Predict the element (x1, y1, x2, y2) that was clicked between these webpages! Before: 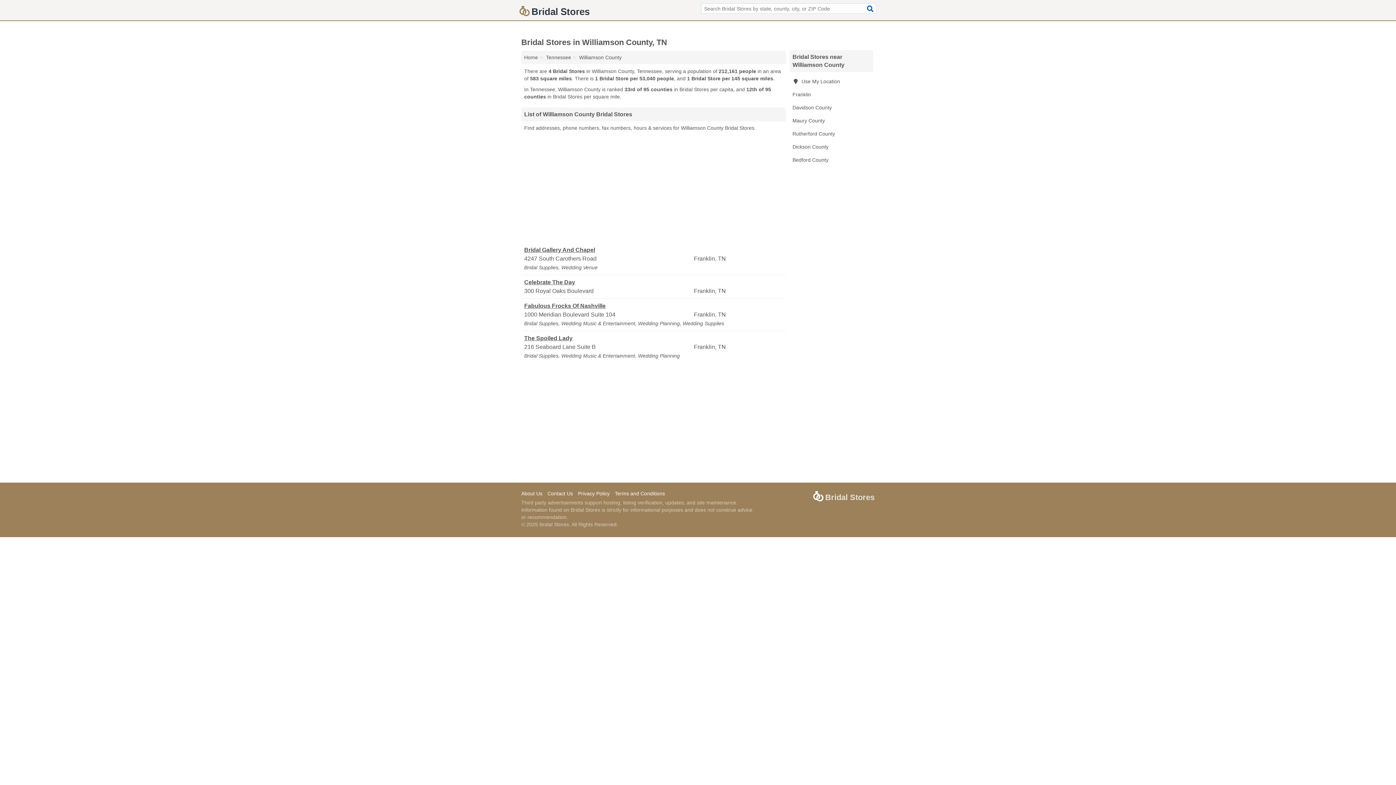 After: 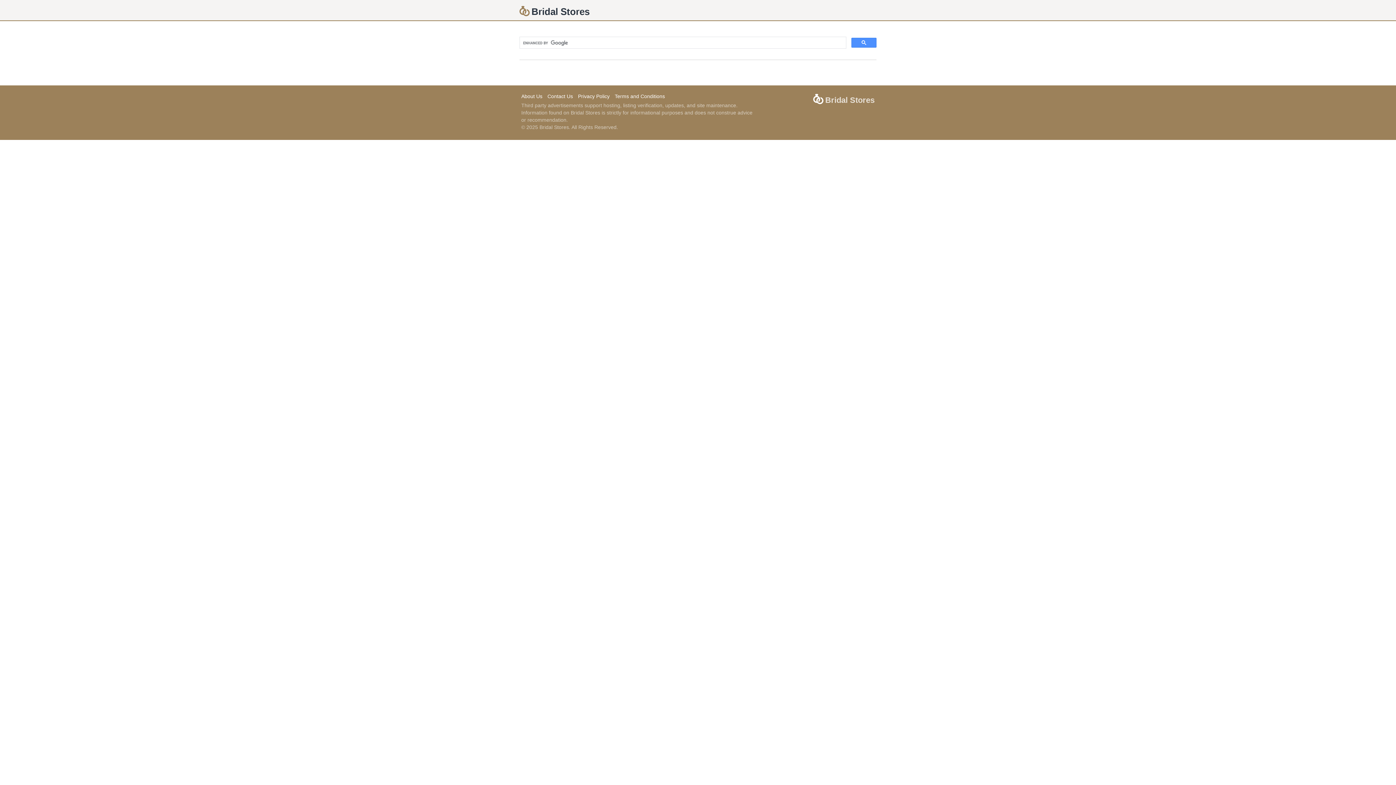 Action: bbox: (864, 3, 876, 13)